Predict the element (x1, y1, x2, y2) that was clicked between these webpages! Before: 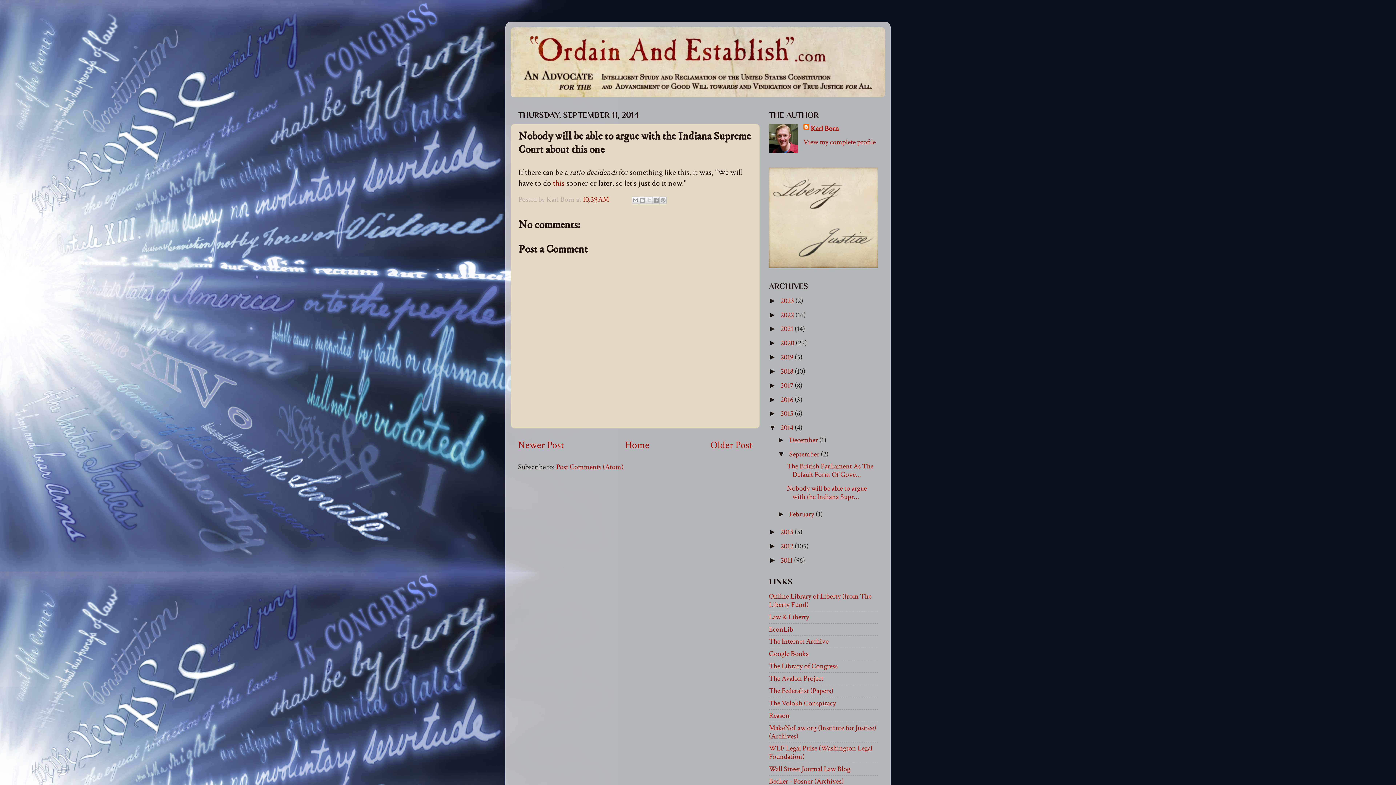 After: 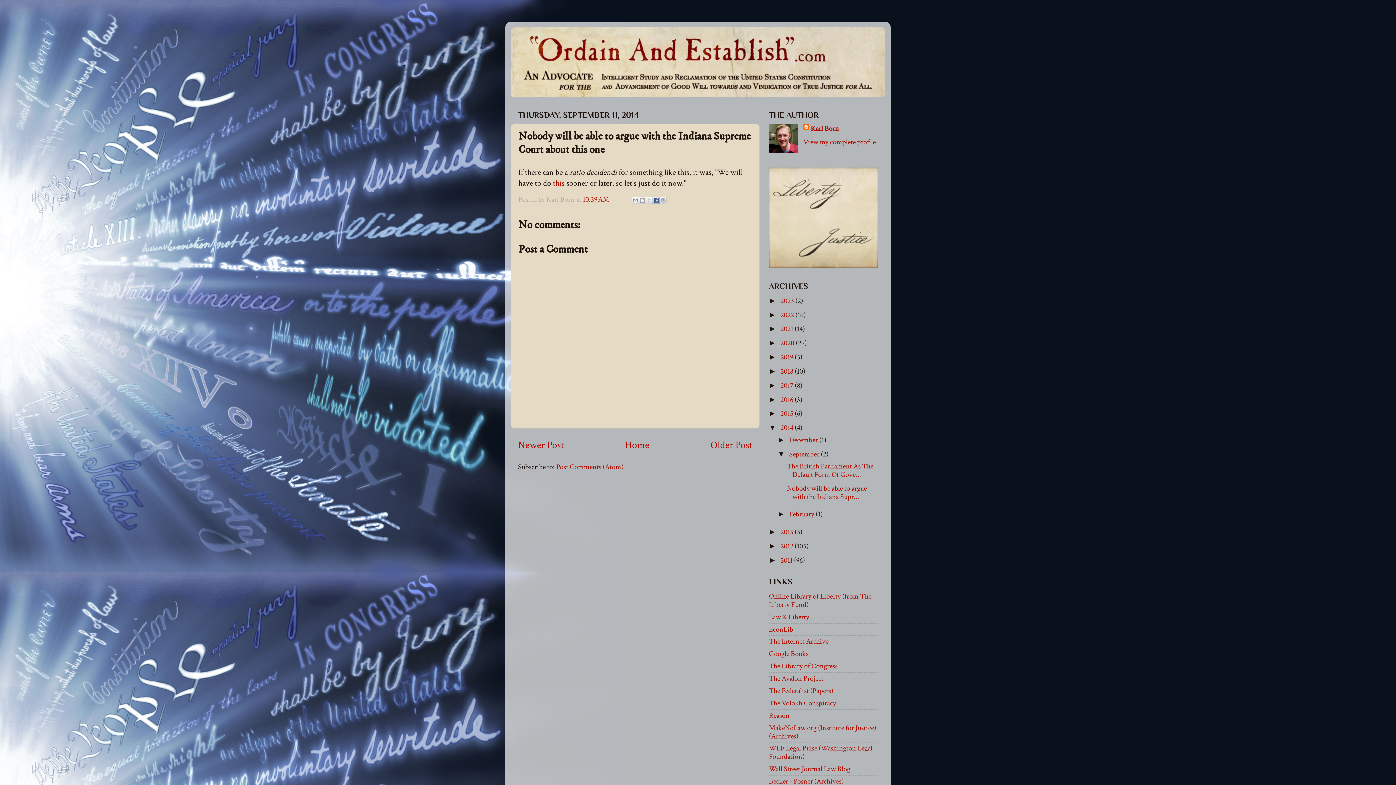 Action: bbox: (652, 196, 660, 204) label: Share to Facebook